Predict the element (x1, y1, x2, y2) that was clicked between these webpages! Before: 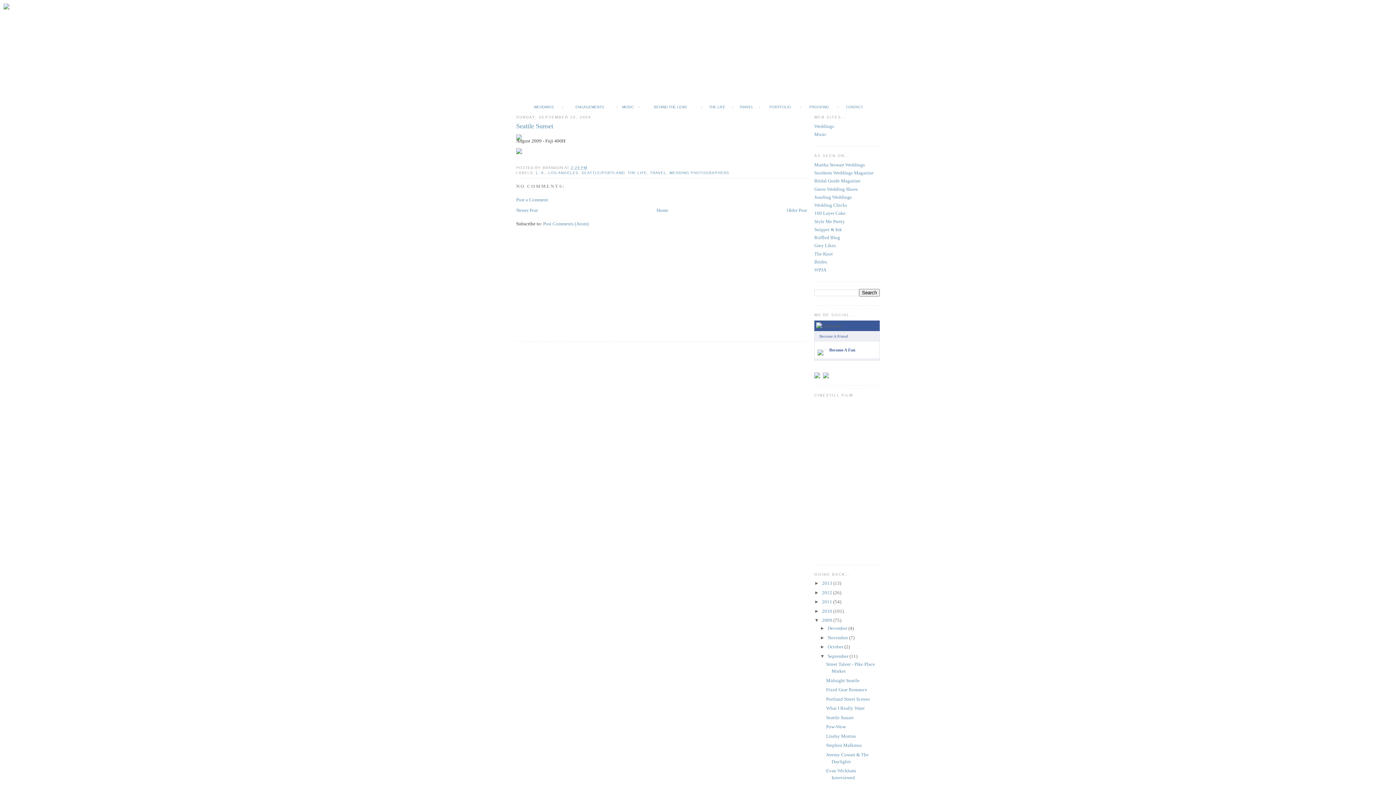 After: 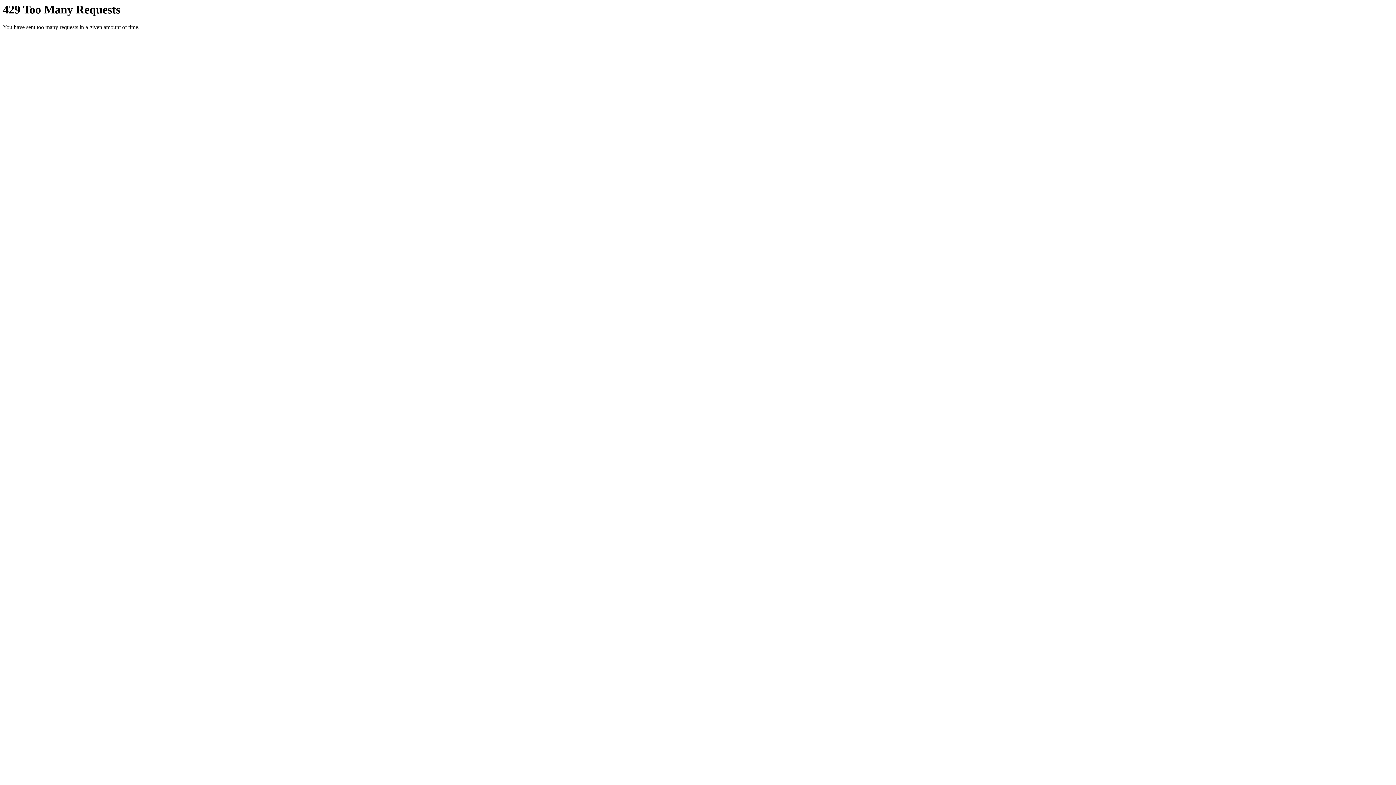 Action: bbox: (823, 368, 830, 373)